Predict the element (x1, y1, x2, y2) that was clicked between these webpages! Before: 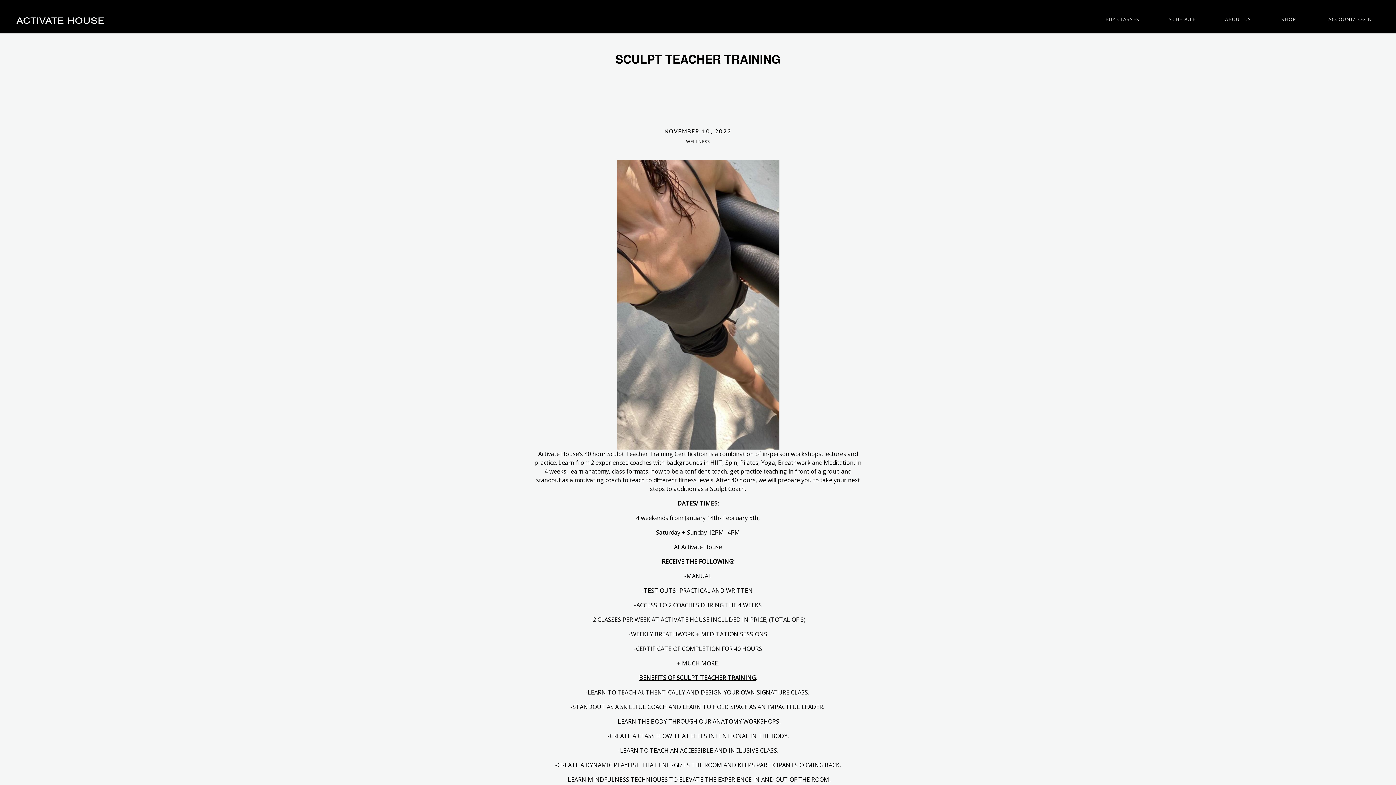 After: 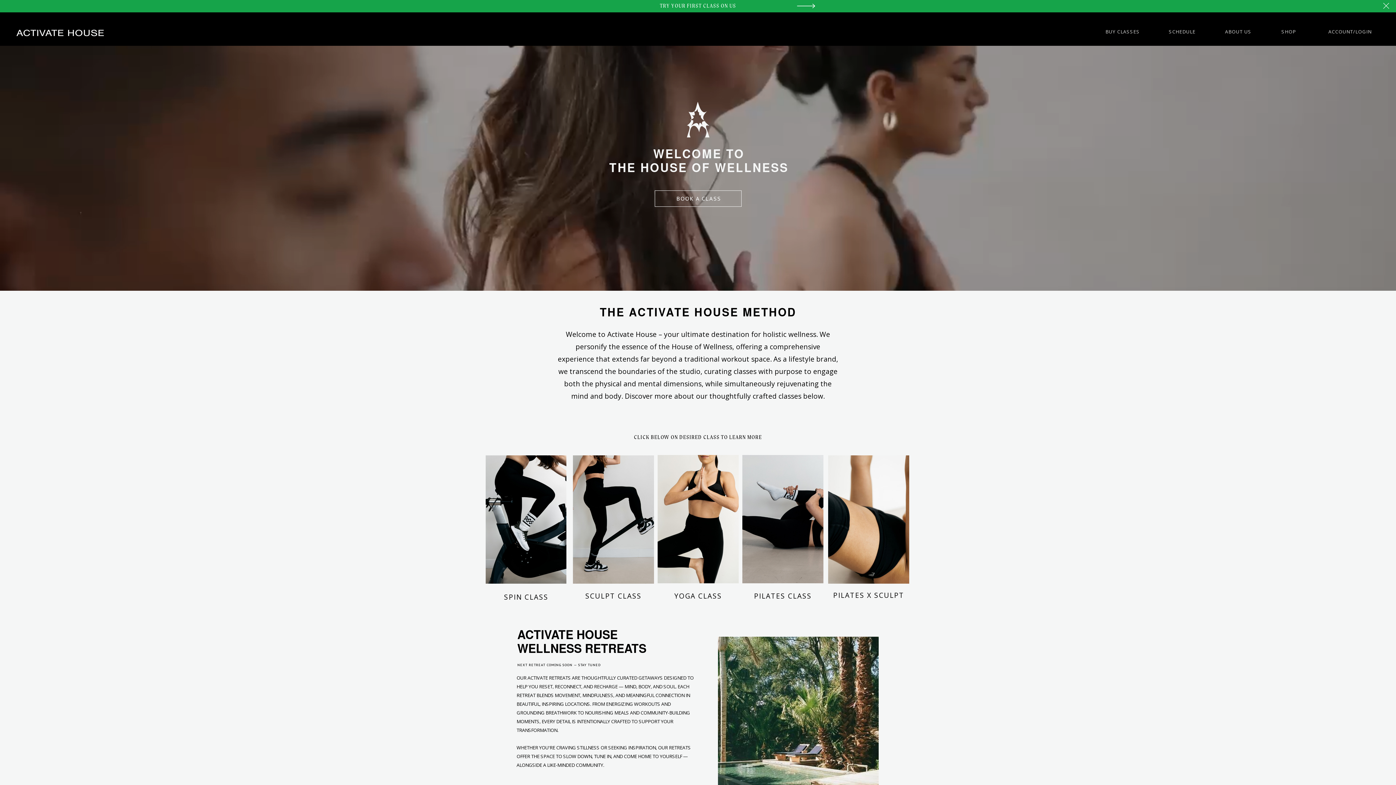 Action: bbox: (-65, -10, 185, 50)